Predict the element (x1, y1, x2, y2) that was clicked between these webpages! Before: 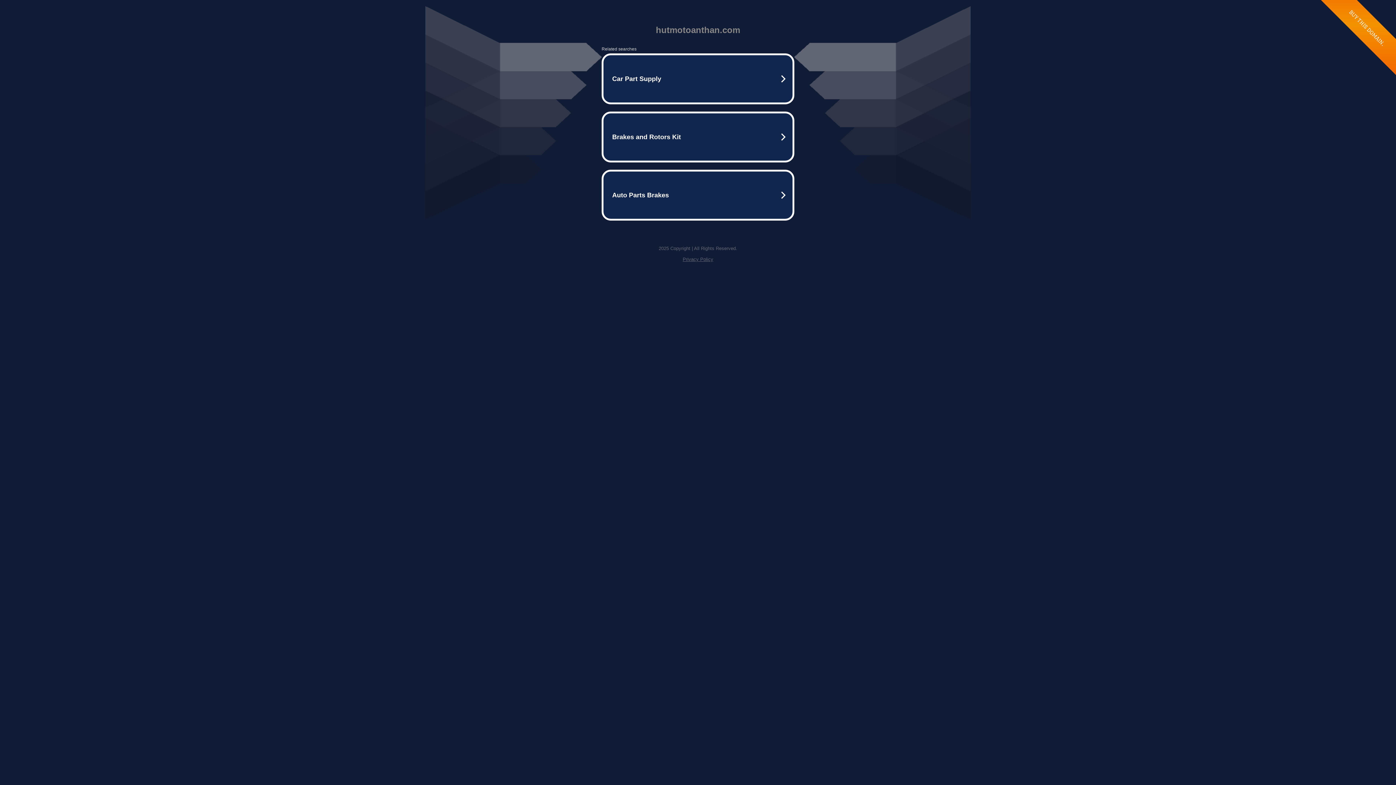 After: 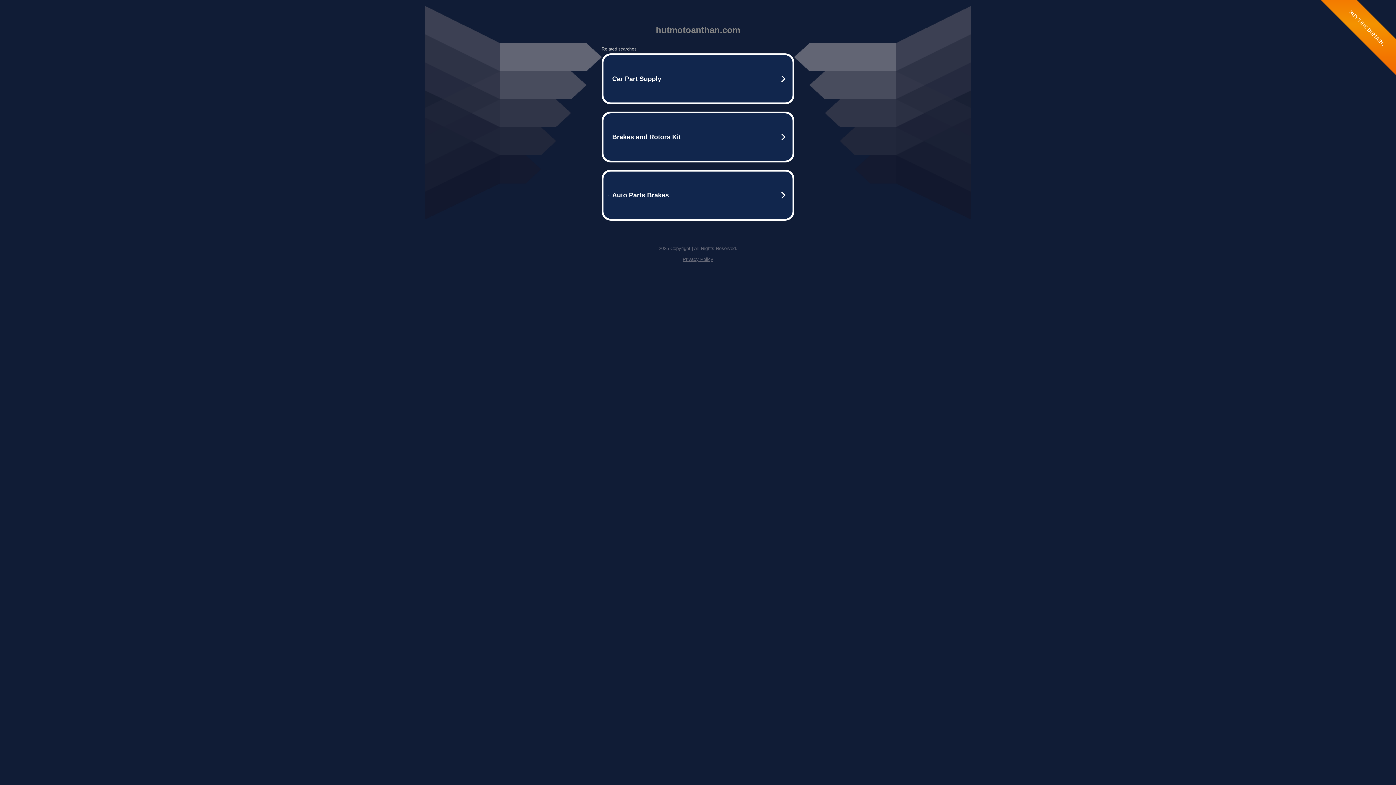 Action: bbox: (682, 256, 713, 262) label: Privacy Policy